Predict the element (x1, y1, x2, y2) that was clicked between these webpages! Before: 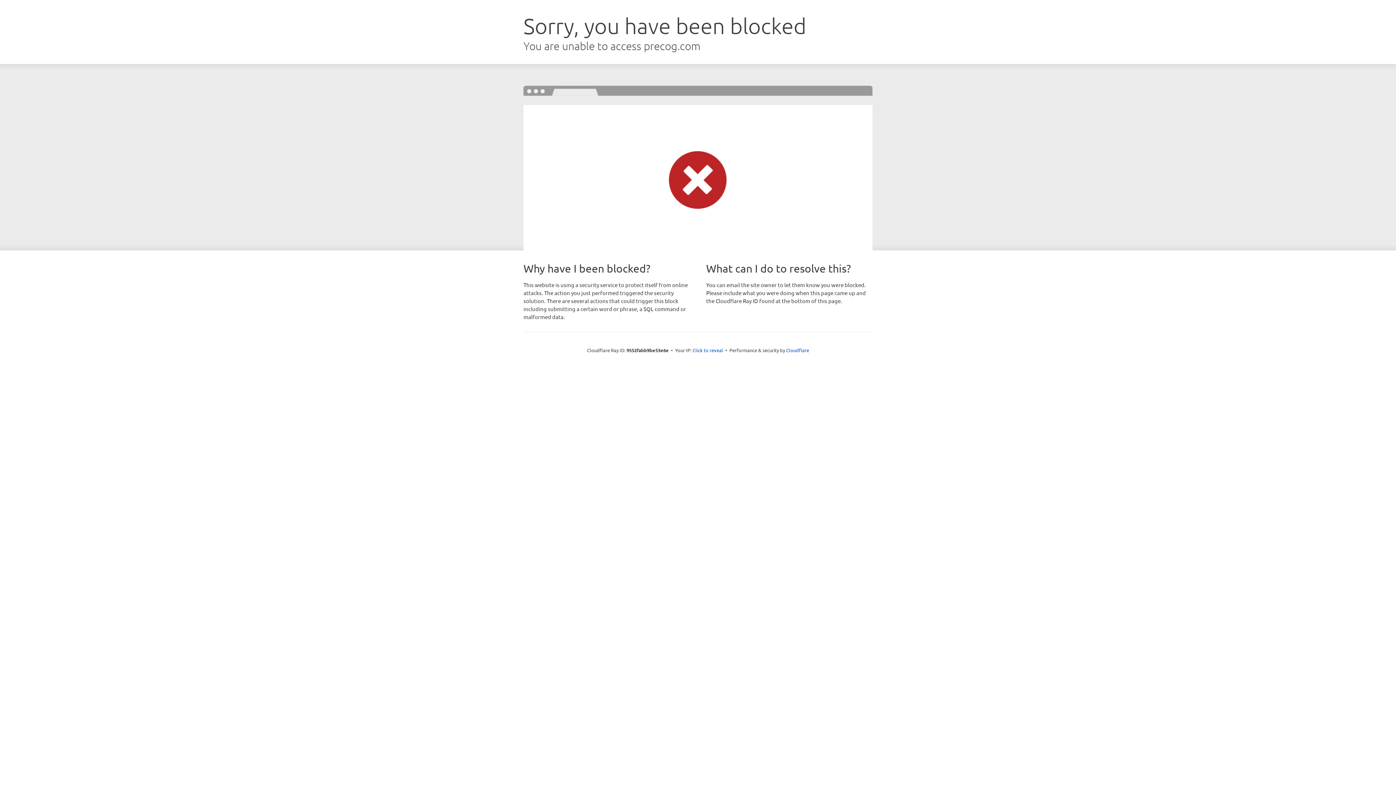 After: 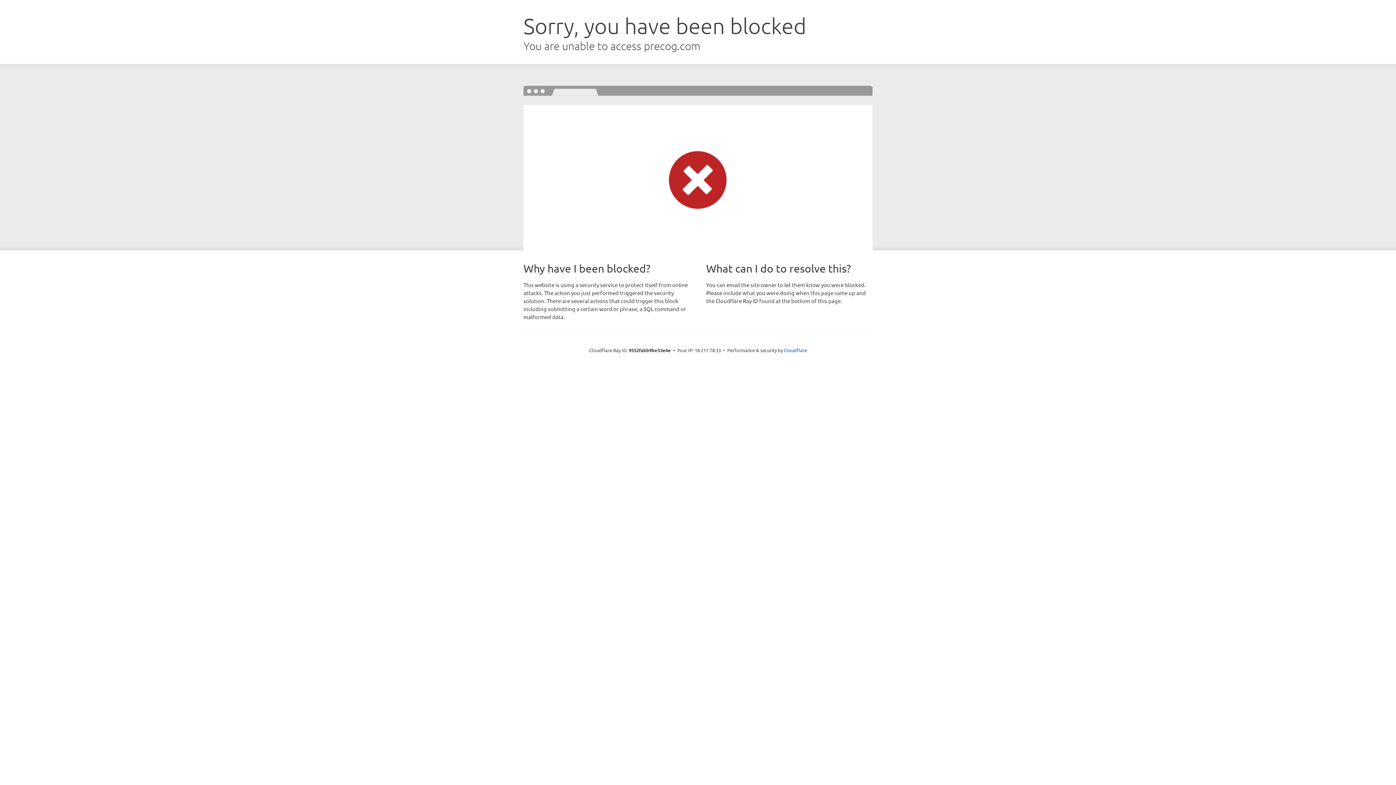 Action: label: Click to reveal bbox: (692, 346, 723, 353)